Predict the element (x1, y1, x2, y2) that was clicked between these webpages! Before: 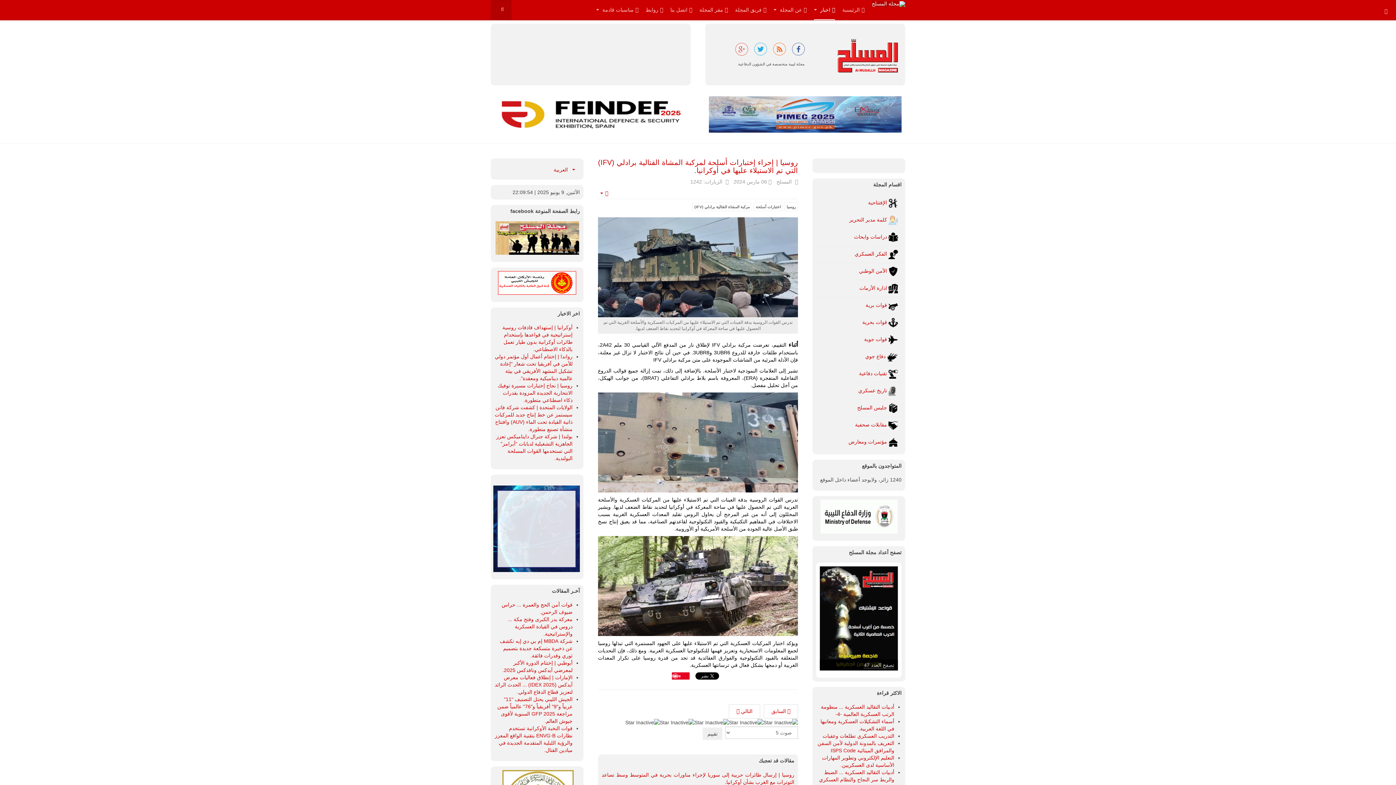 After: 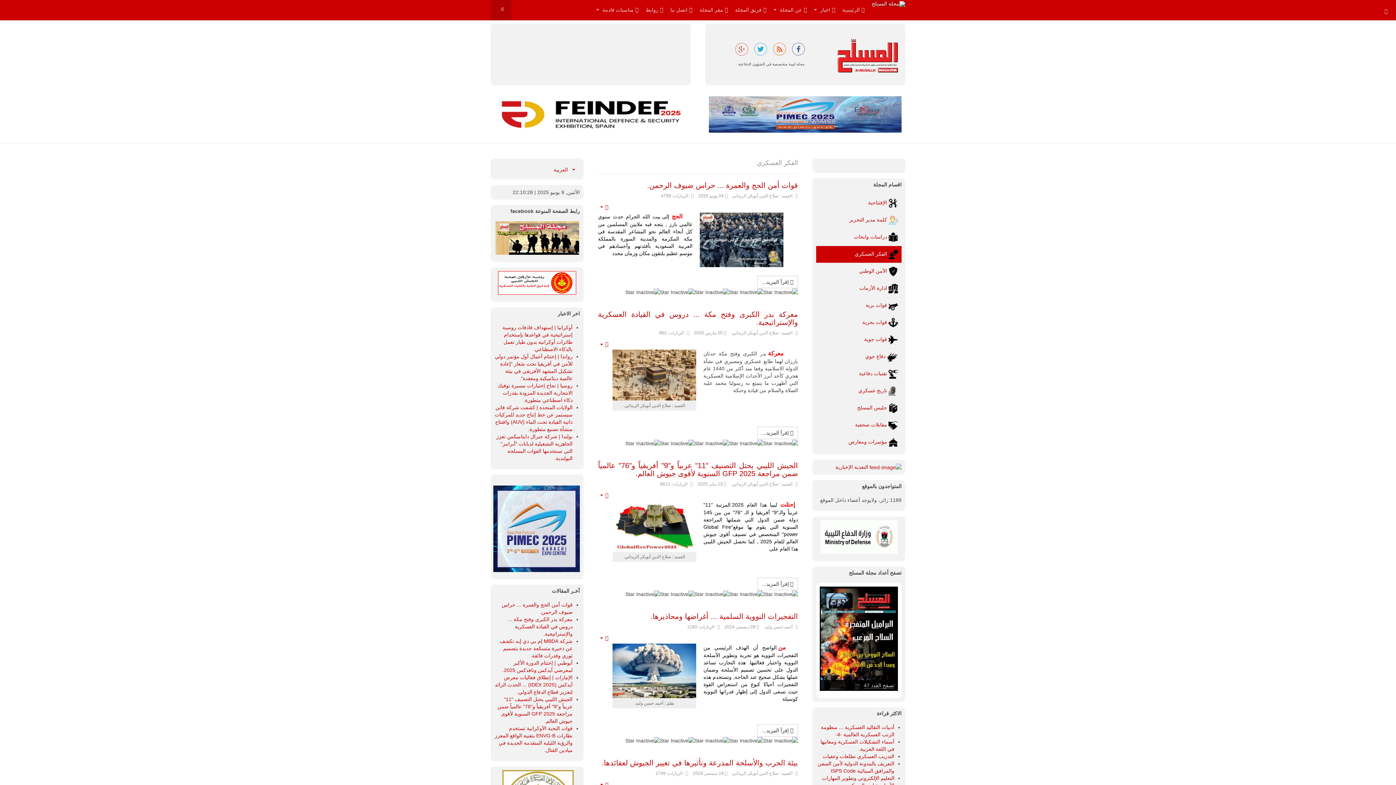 Action: bbox: (816, 246, 901, 262) label:  الفكر العسكري